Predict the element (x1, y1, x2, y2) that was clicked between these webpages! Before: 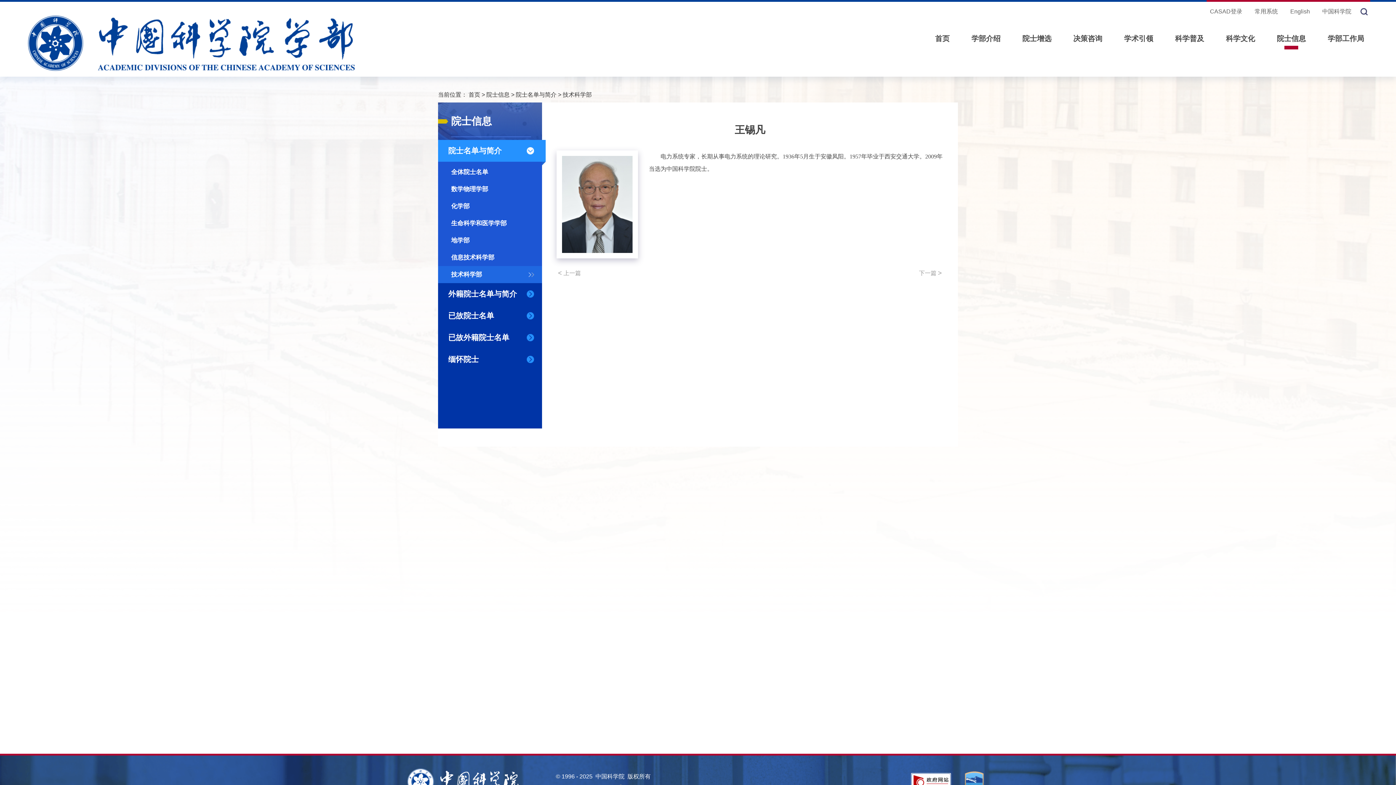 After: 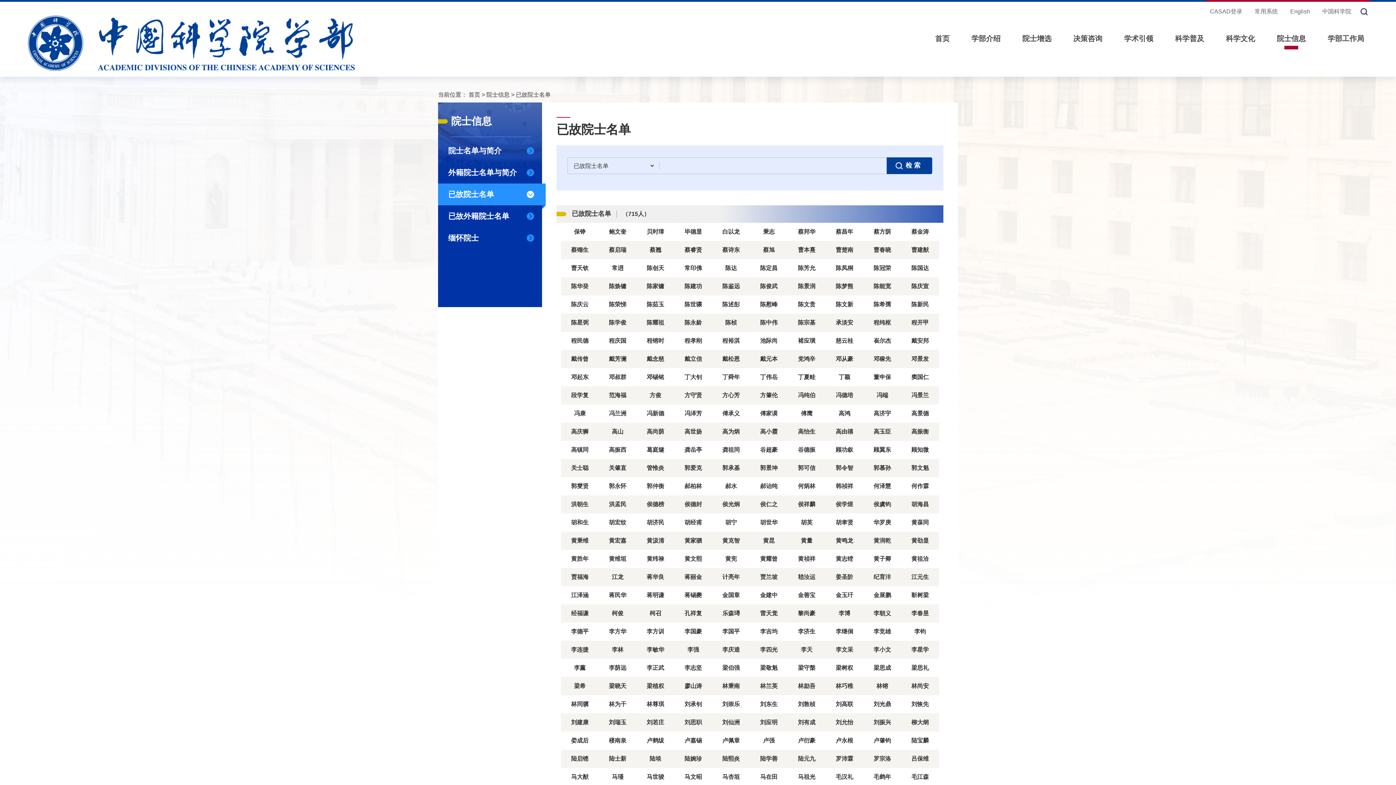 Action: bbox: (438, 305, 542, 326) label: 已故院士名单